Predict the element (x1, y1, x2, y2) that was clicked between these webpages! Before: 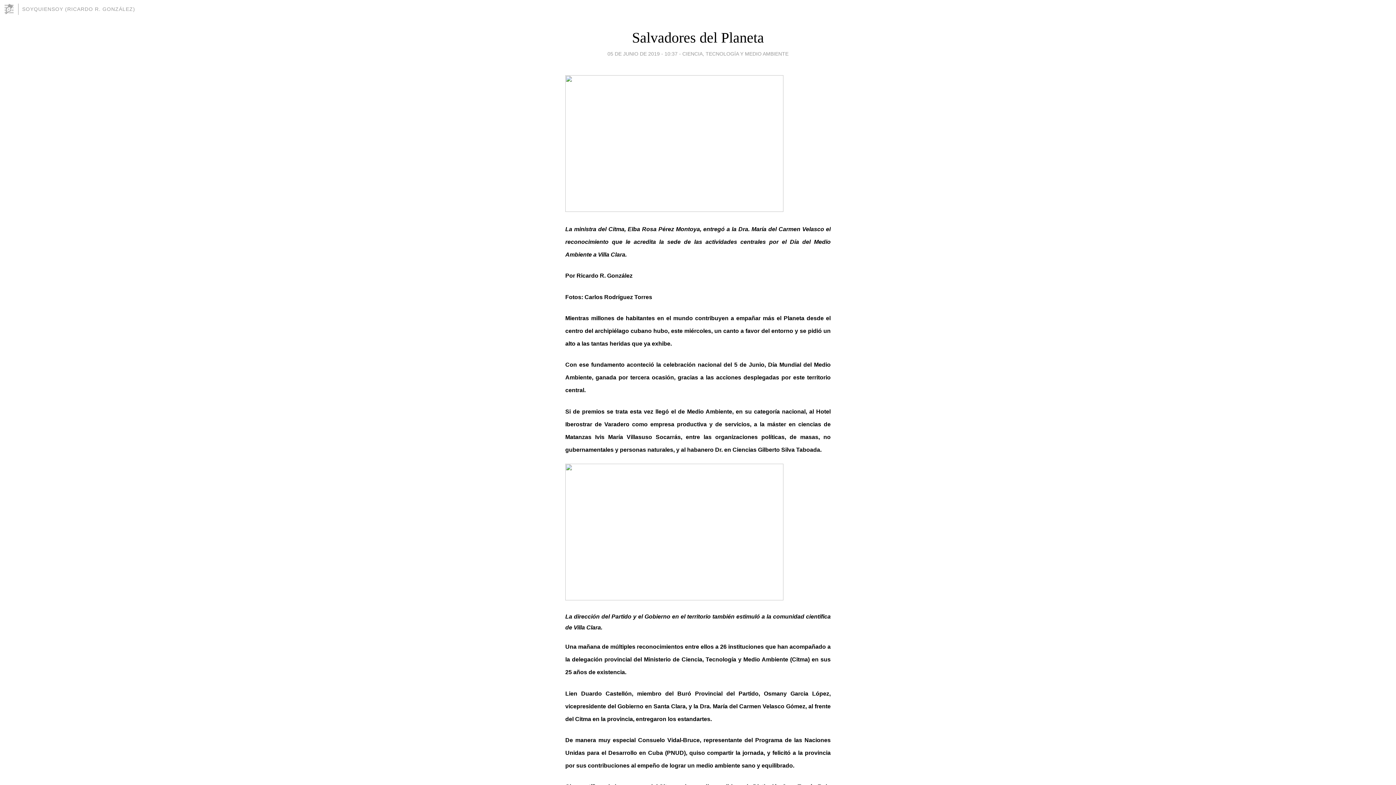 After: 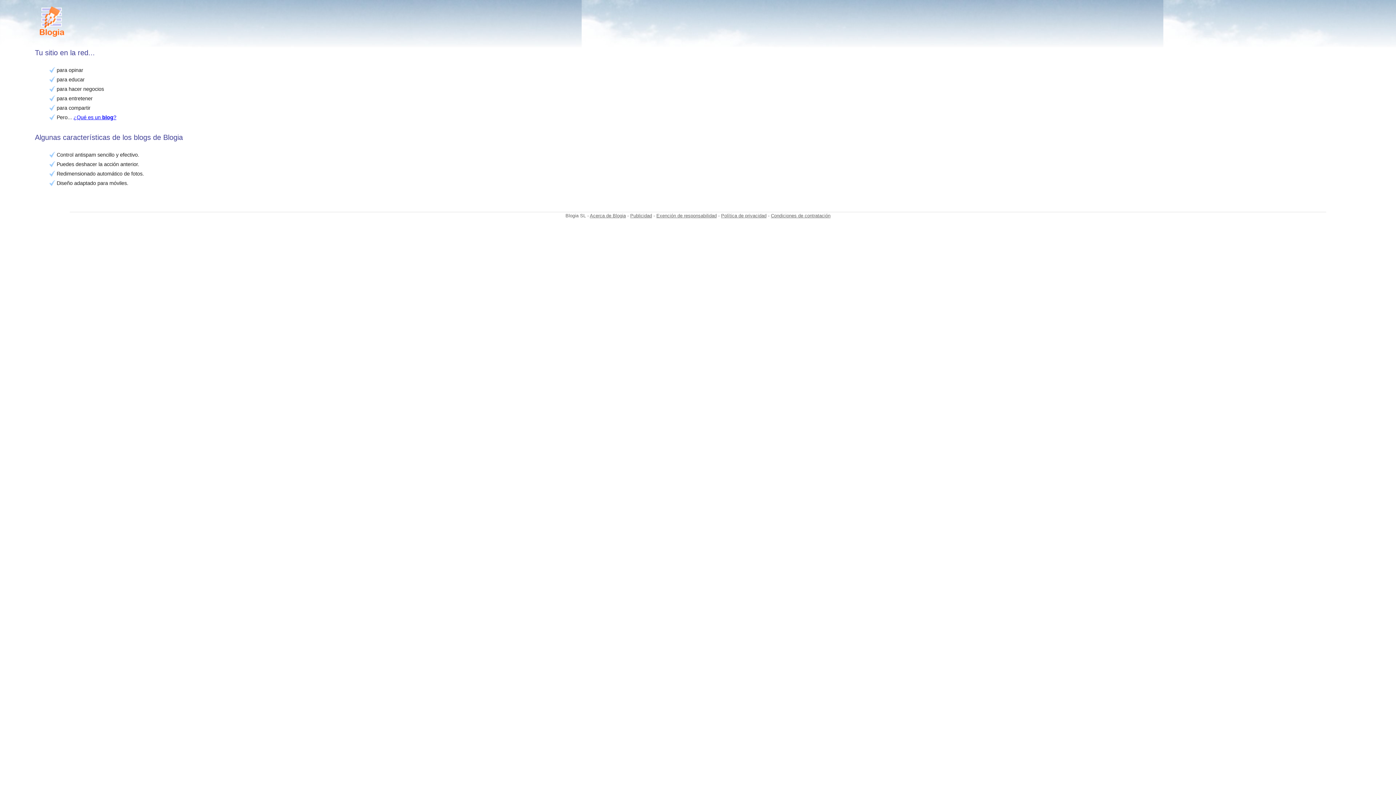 Action: bbox: (3, 3, 18, 14)